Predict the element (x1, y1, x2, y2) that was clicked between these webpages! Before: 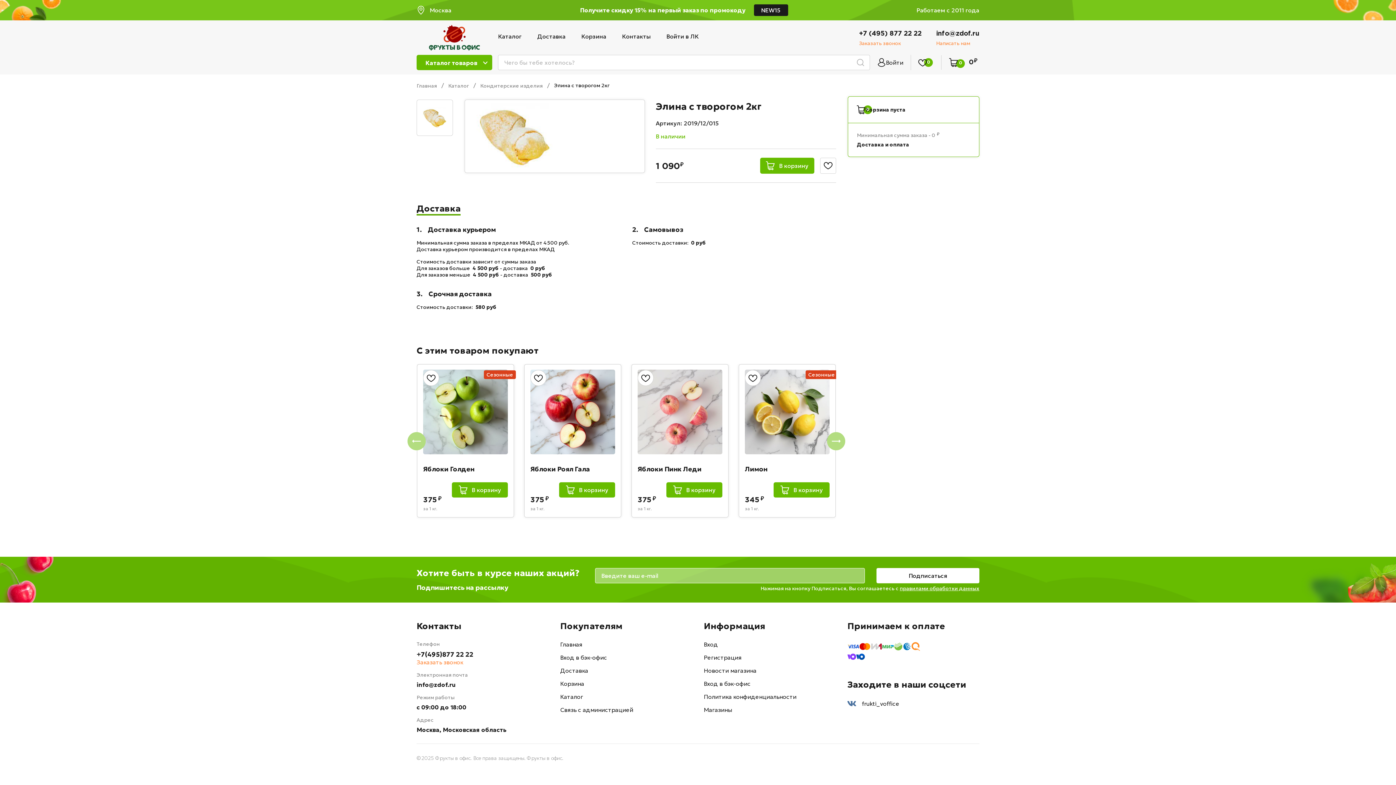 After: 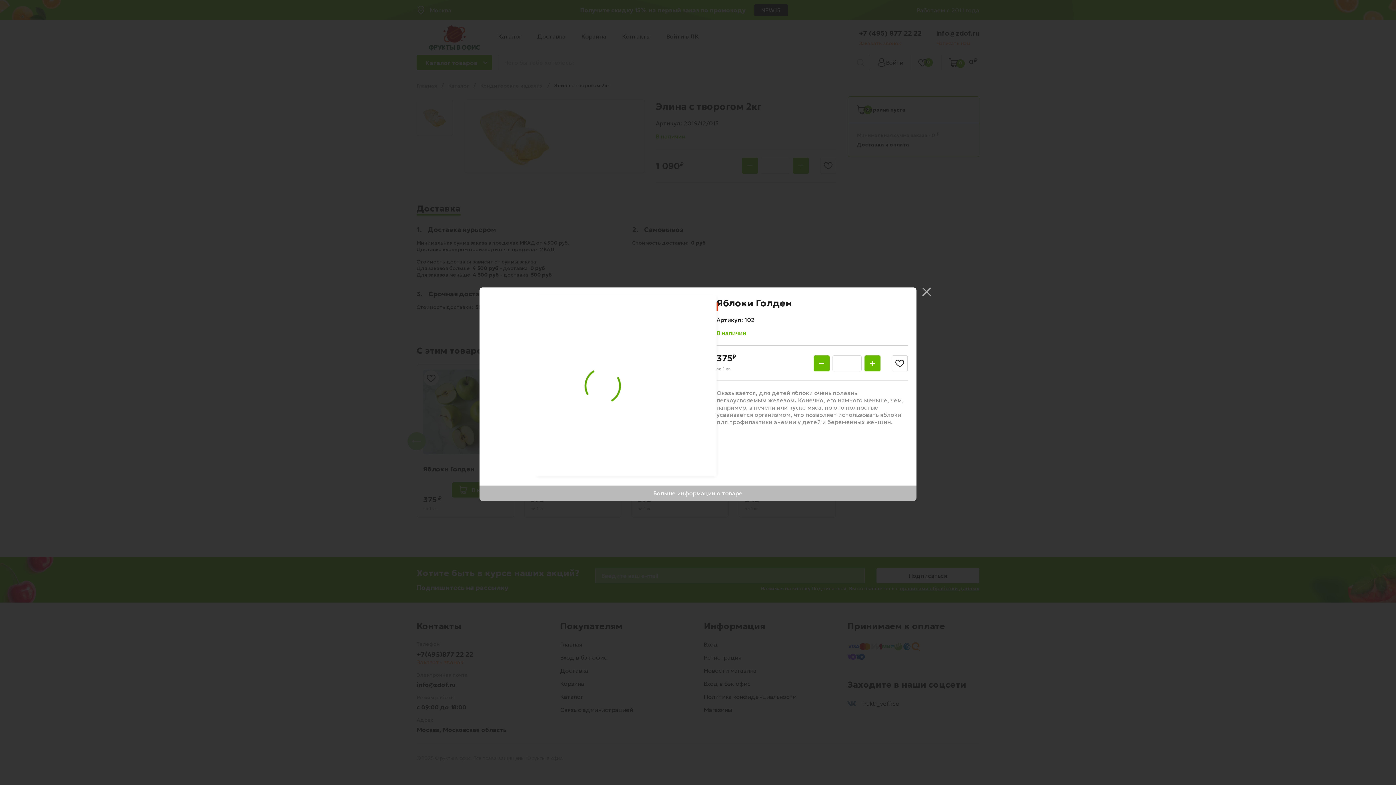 Action: bbox: (424, 408, 506, 424) label: БЫСТРЫЙ ПРОСМОТР